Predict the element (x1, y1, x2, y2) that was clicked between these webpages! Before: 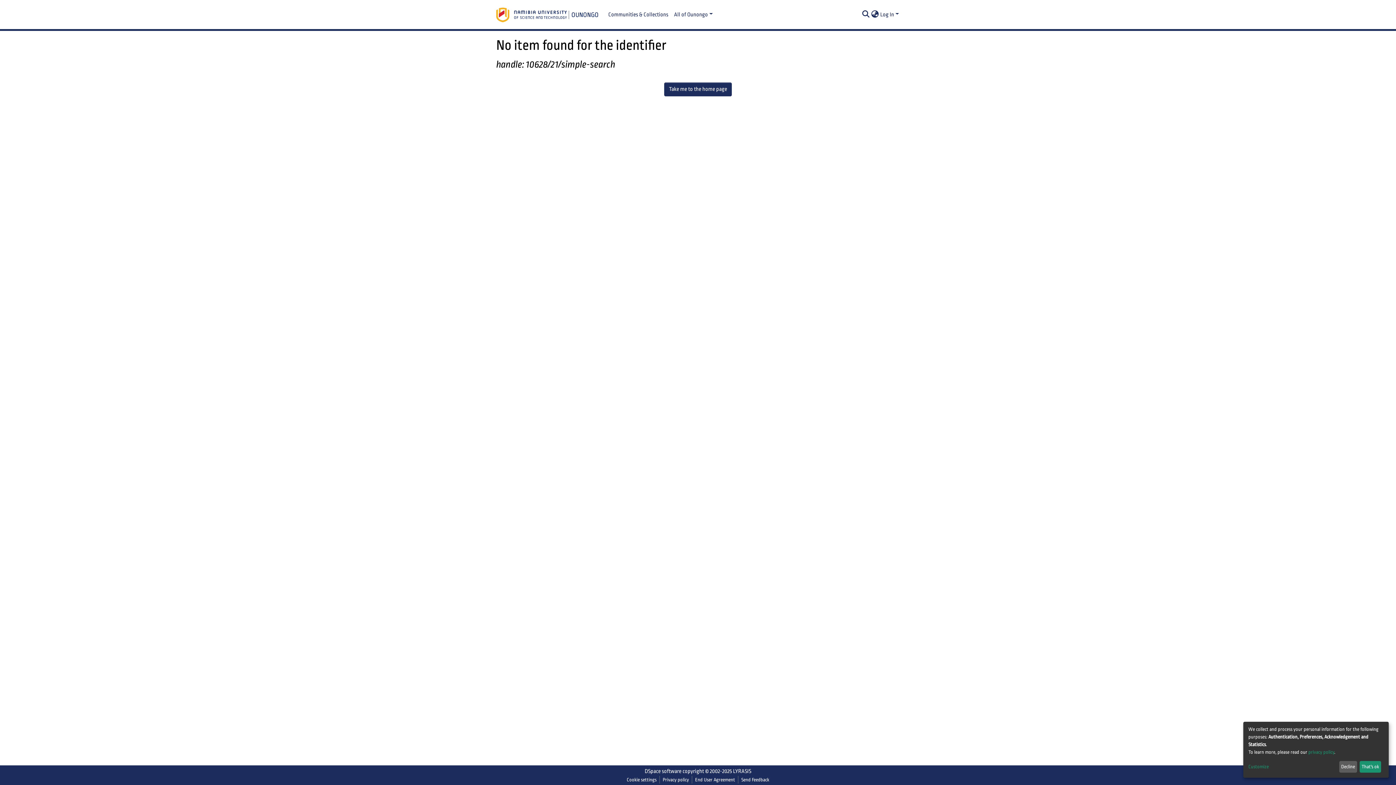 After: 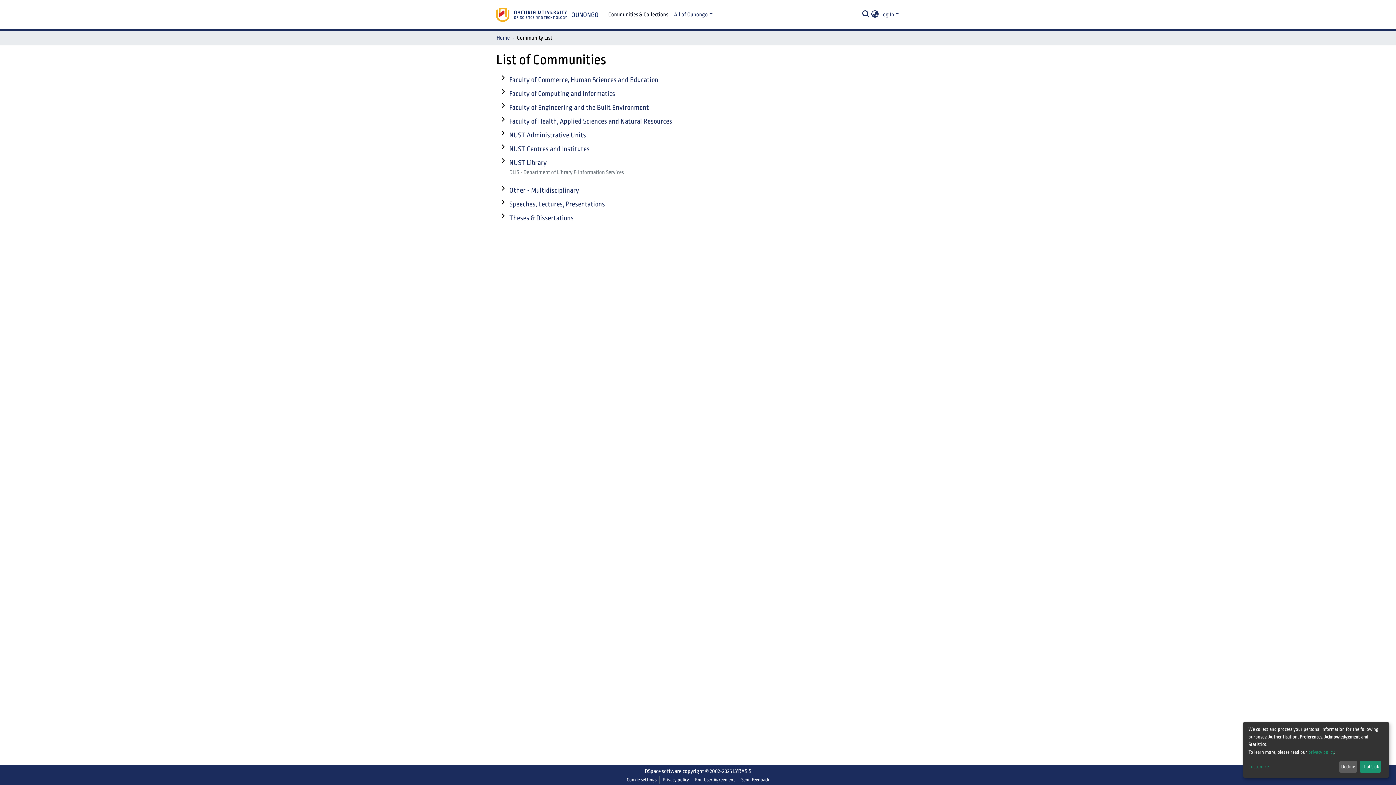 Action: label: Communities & Collections bbox: (605, 7, 671, 22)